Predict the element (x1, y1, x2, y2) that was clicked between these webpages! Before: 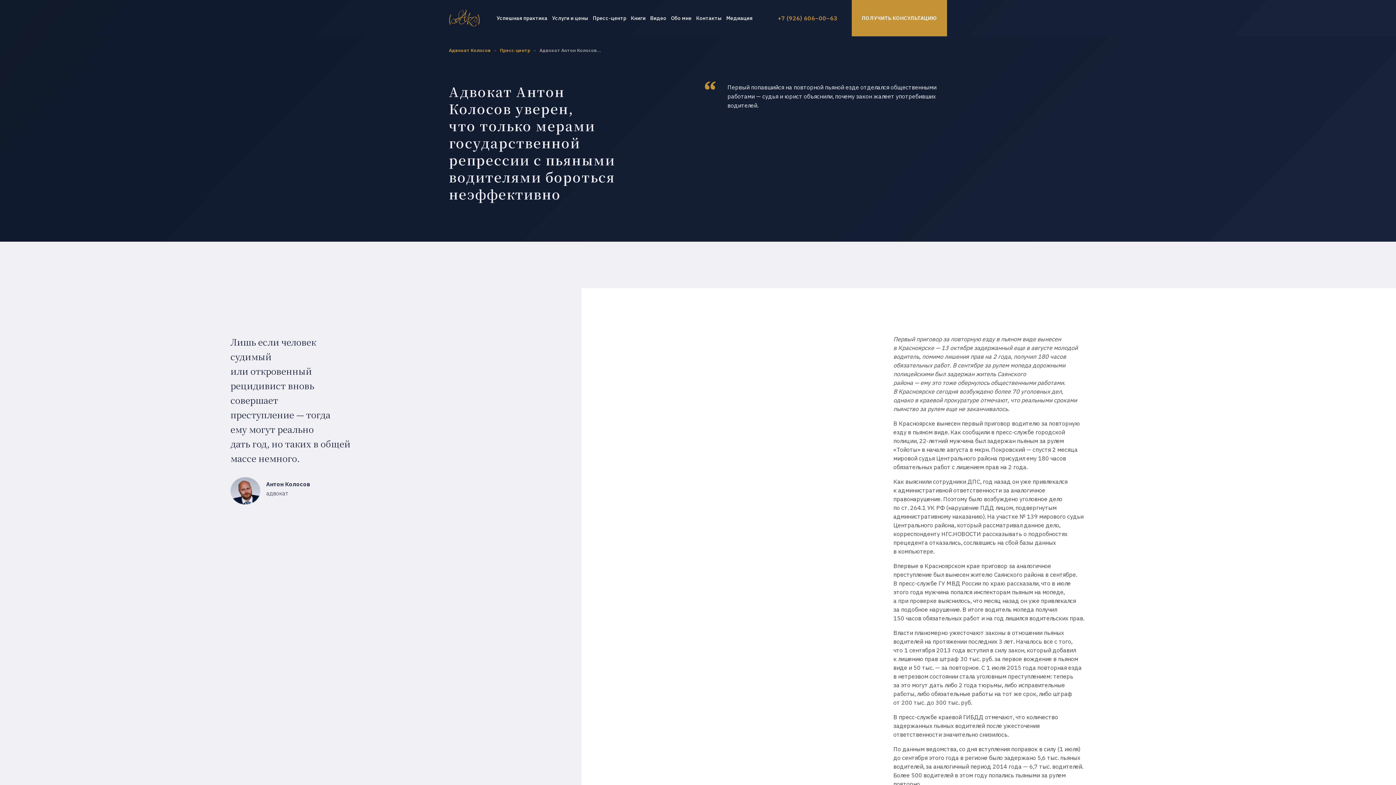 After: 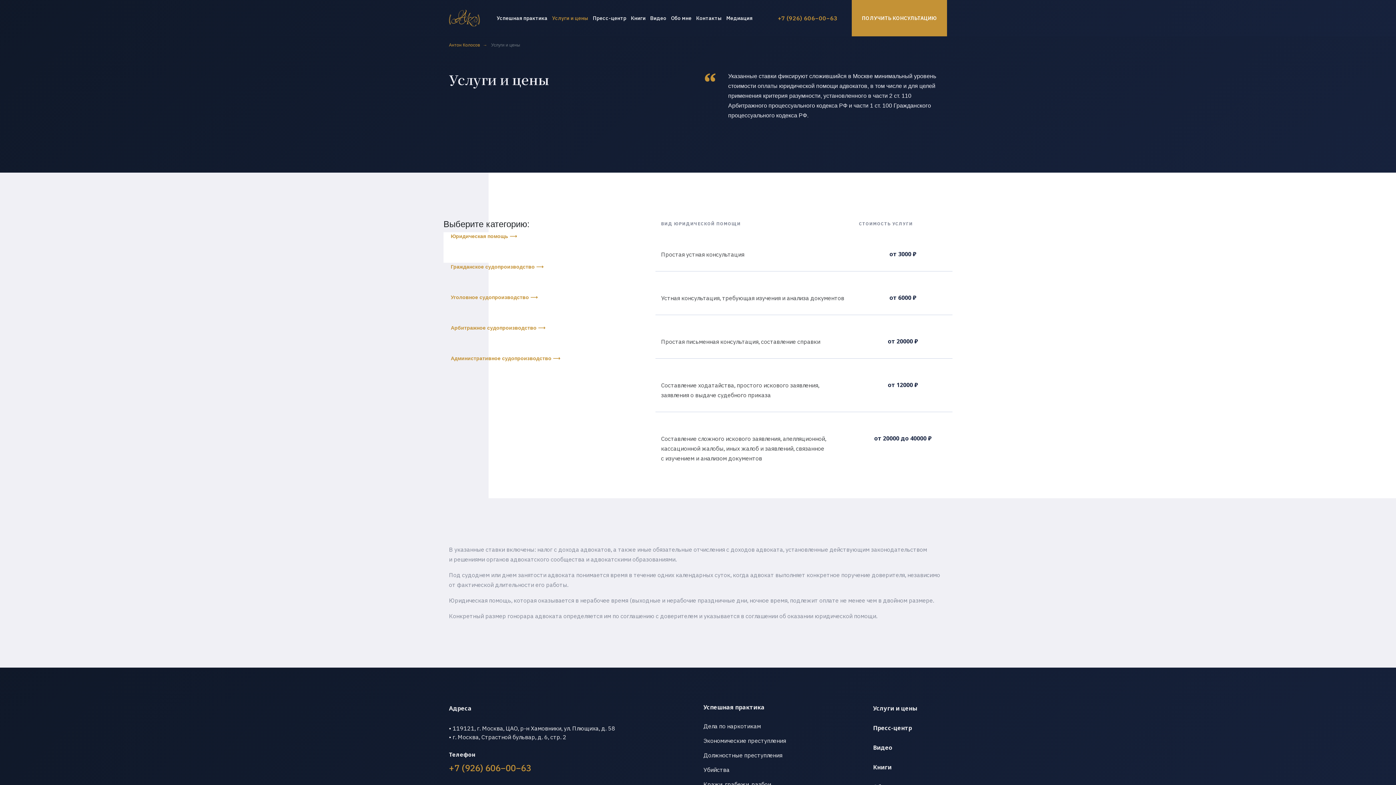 Action: label: Услуги и цены bbox: (549, 4, 590, 21)